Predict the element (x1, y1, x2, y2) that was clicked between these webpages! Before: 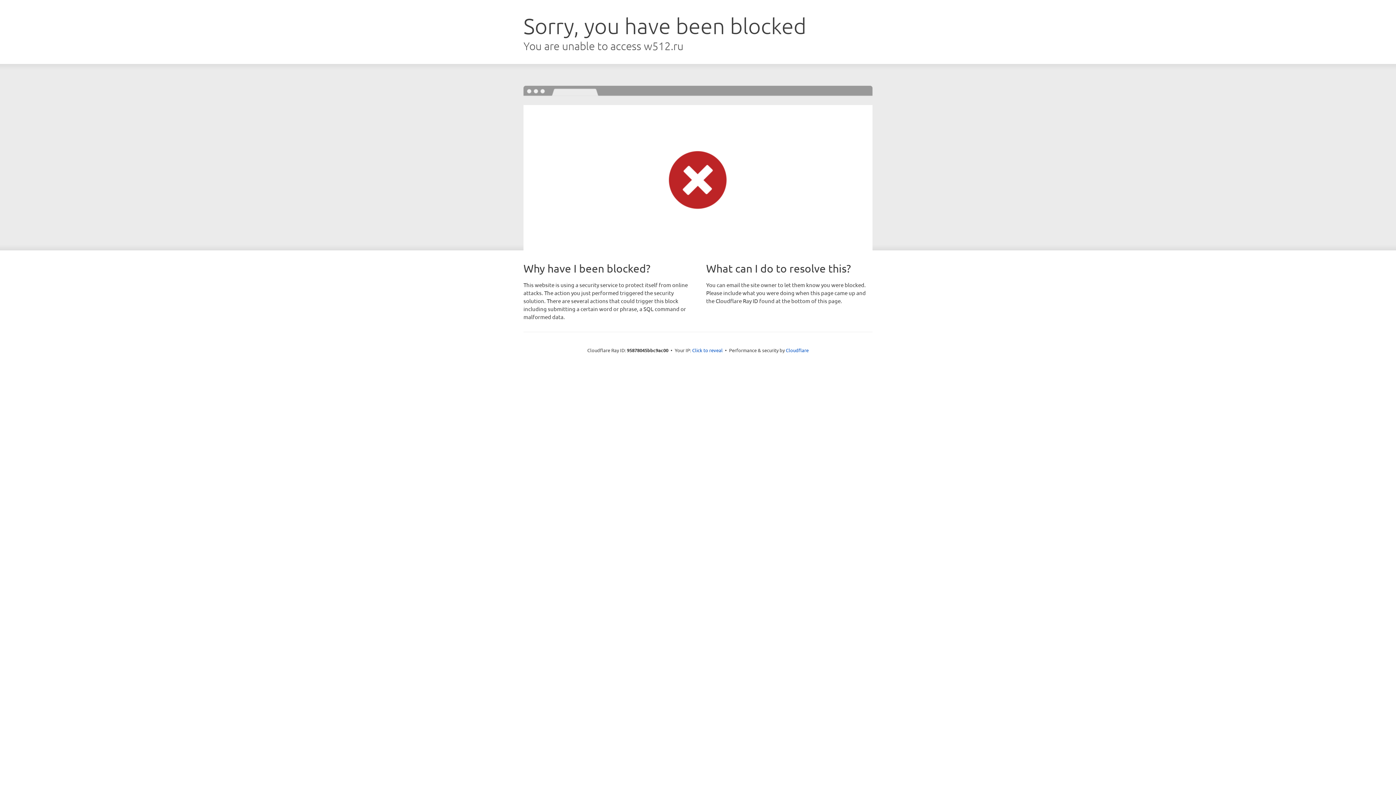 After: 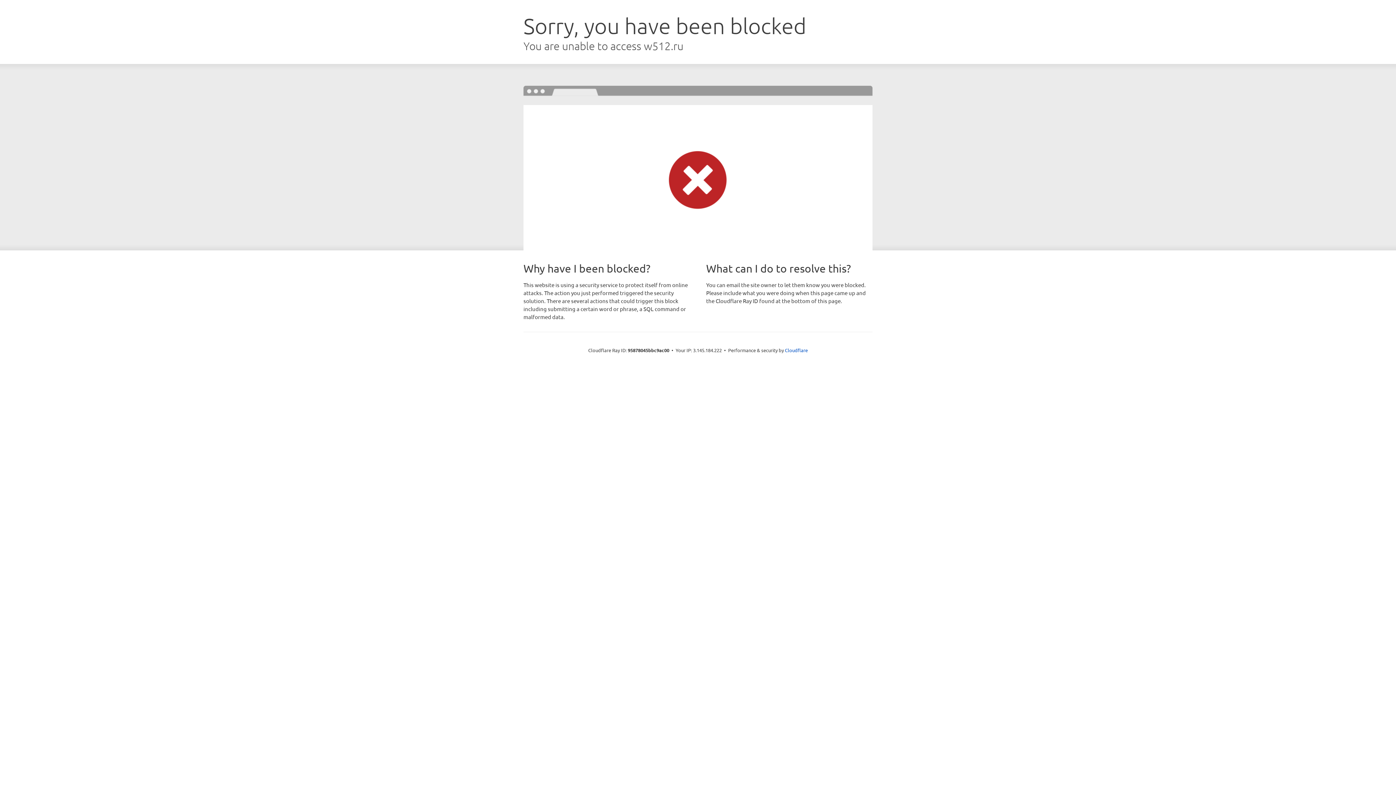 Action: label: Click to reveal bbox: (692, 346, 722, 353)